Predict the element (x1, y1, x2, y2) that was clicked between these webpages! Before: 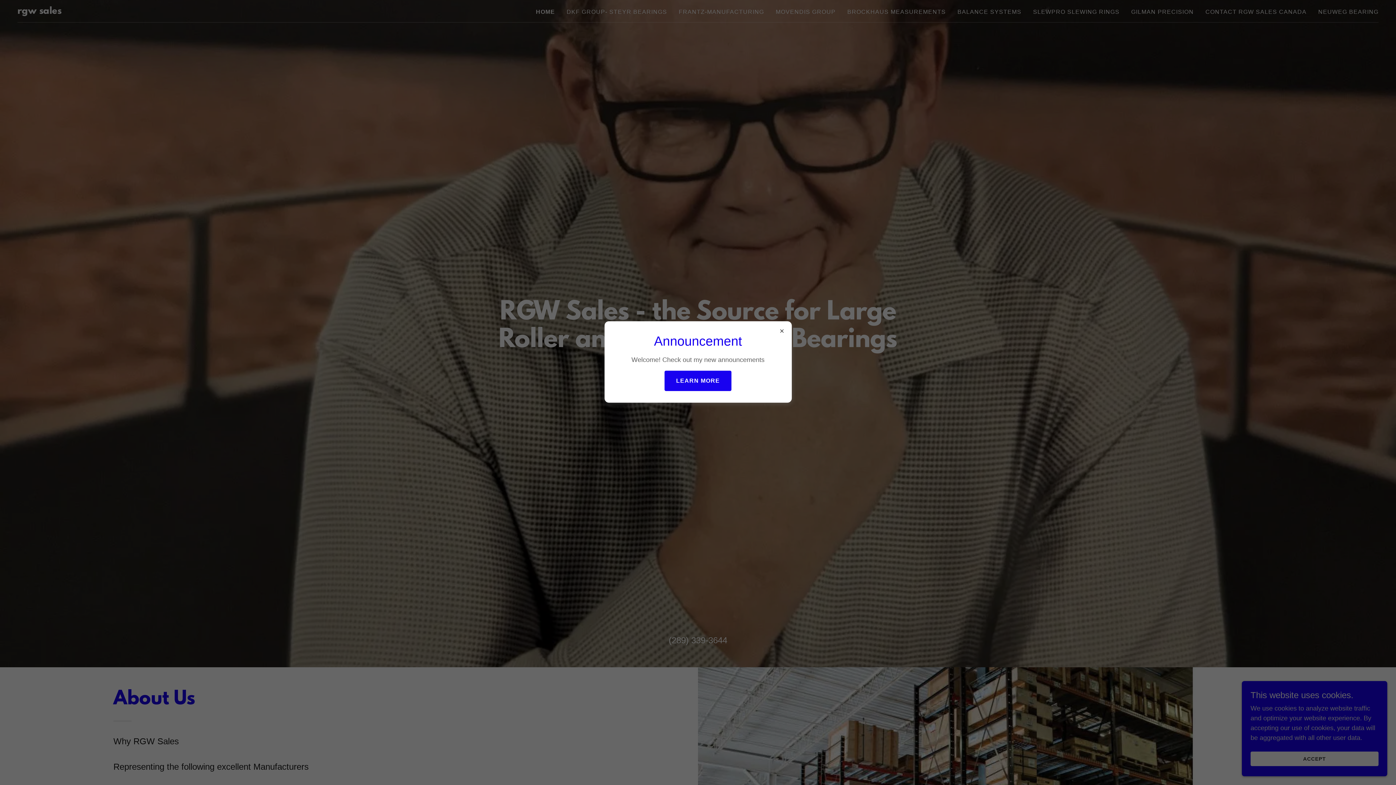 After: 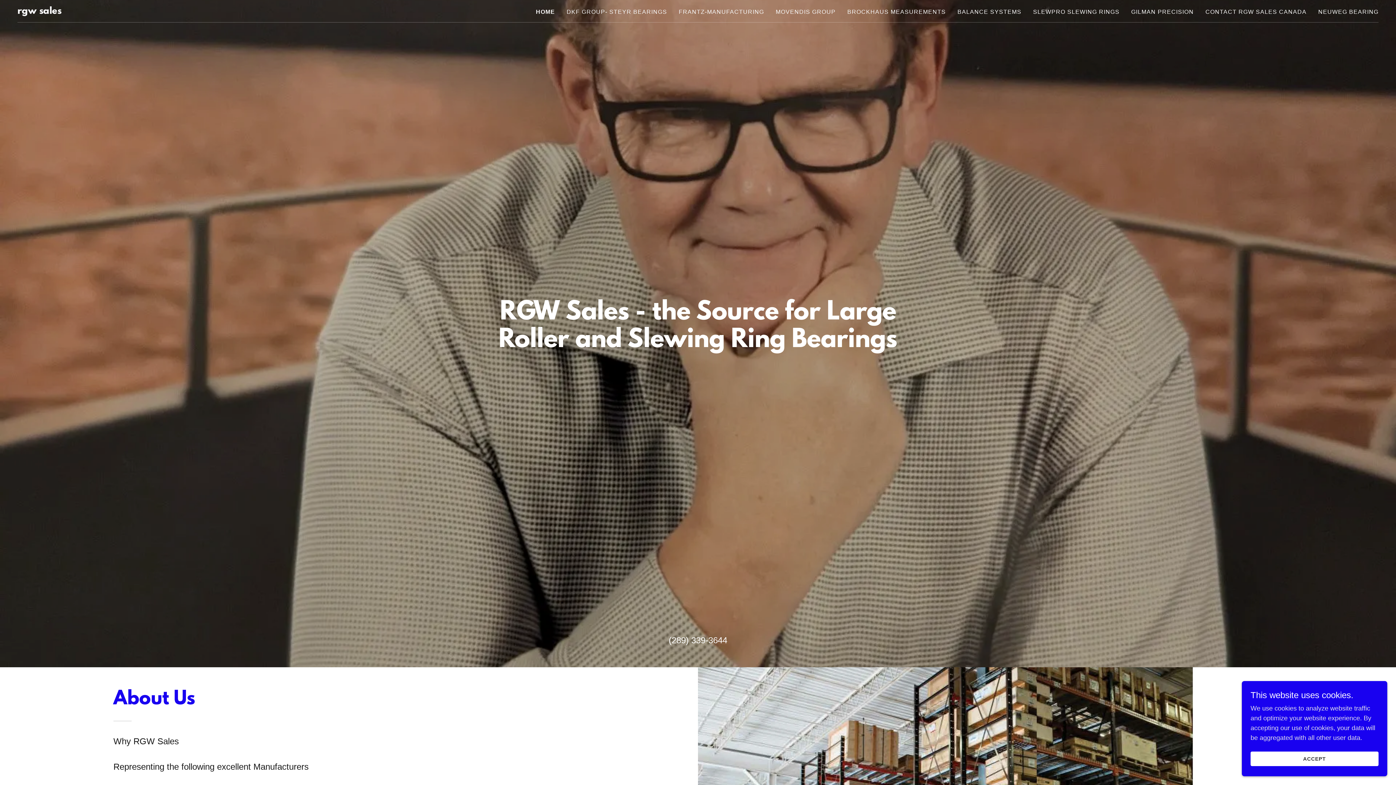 Action: label: LEARN MORE bbox: (664, 370, 731, 391)